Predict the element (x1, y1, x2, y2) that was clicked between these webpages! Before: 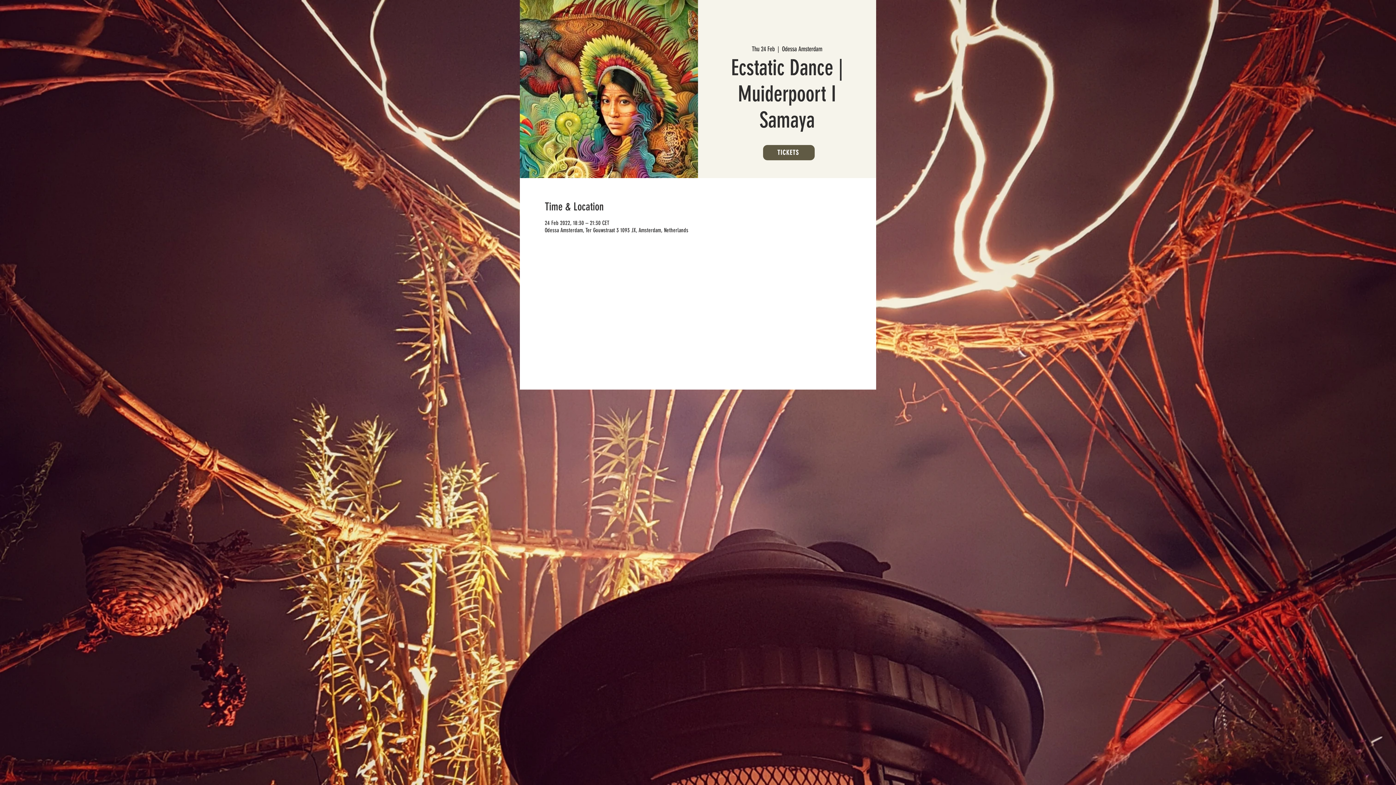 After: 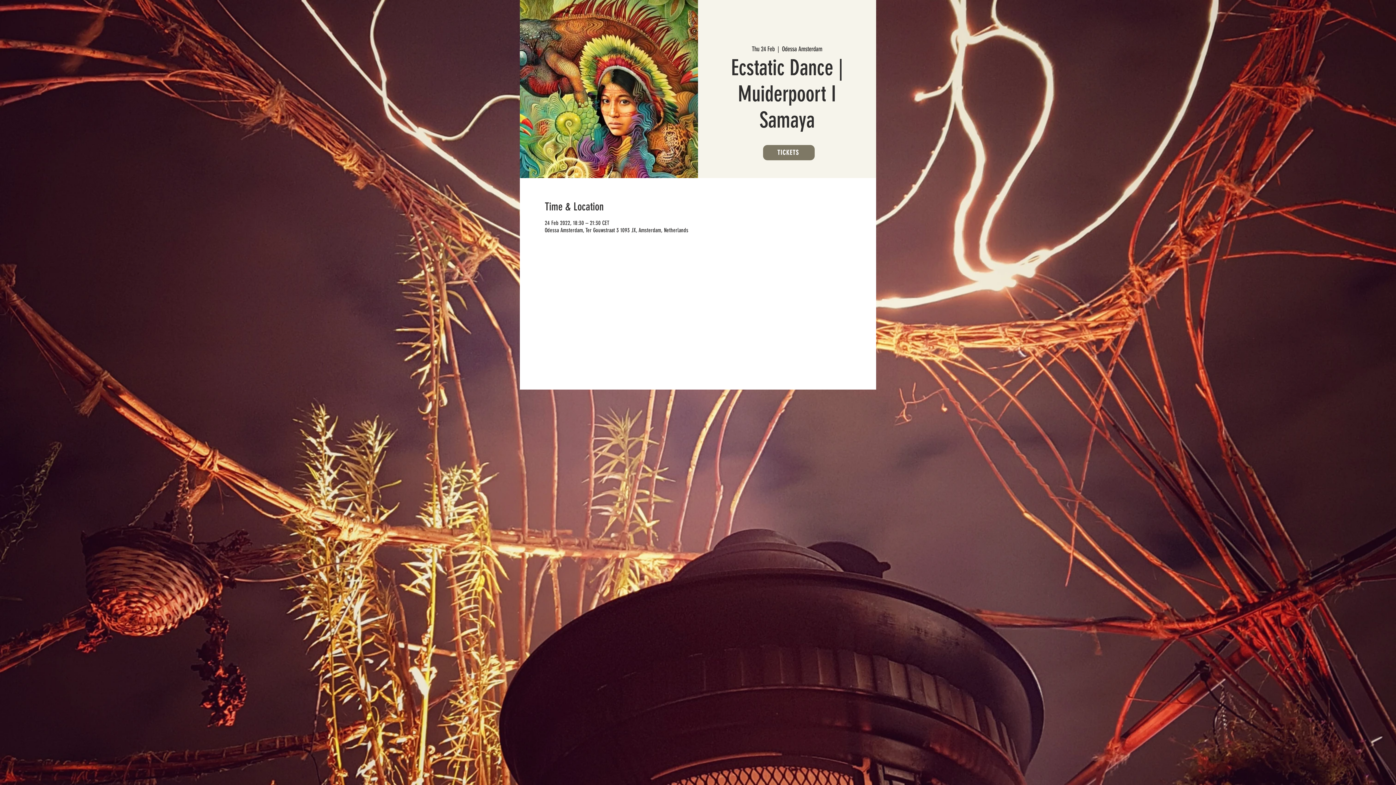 Action: label: TICKETS bbox: (763, 145, 814, 160)